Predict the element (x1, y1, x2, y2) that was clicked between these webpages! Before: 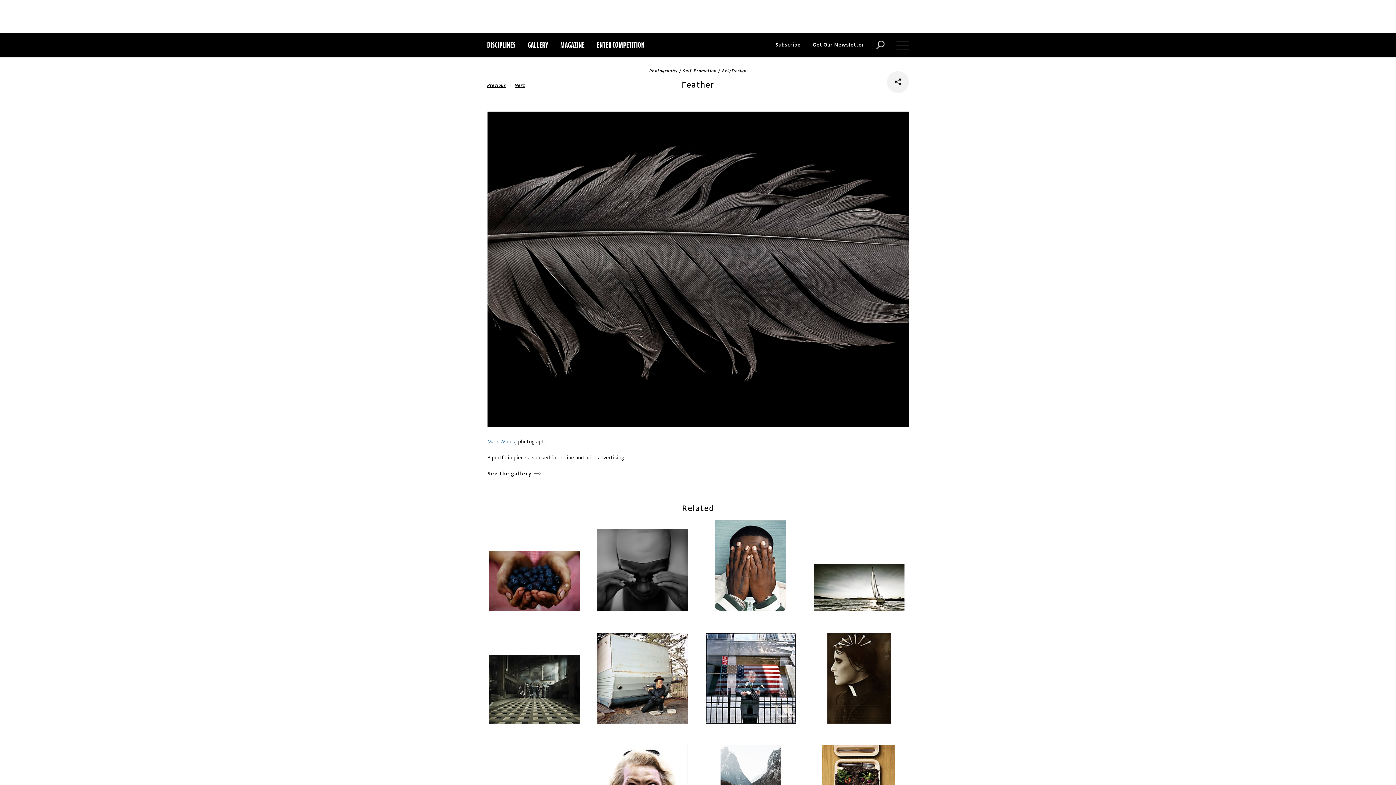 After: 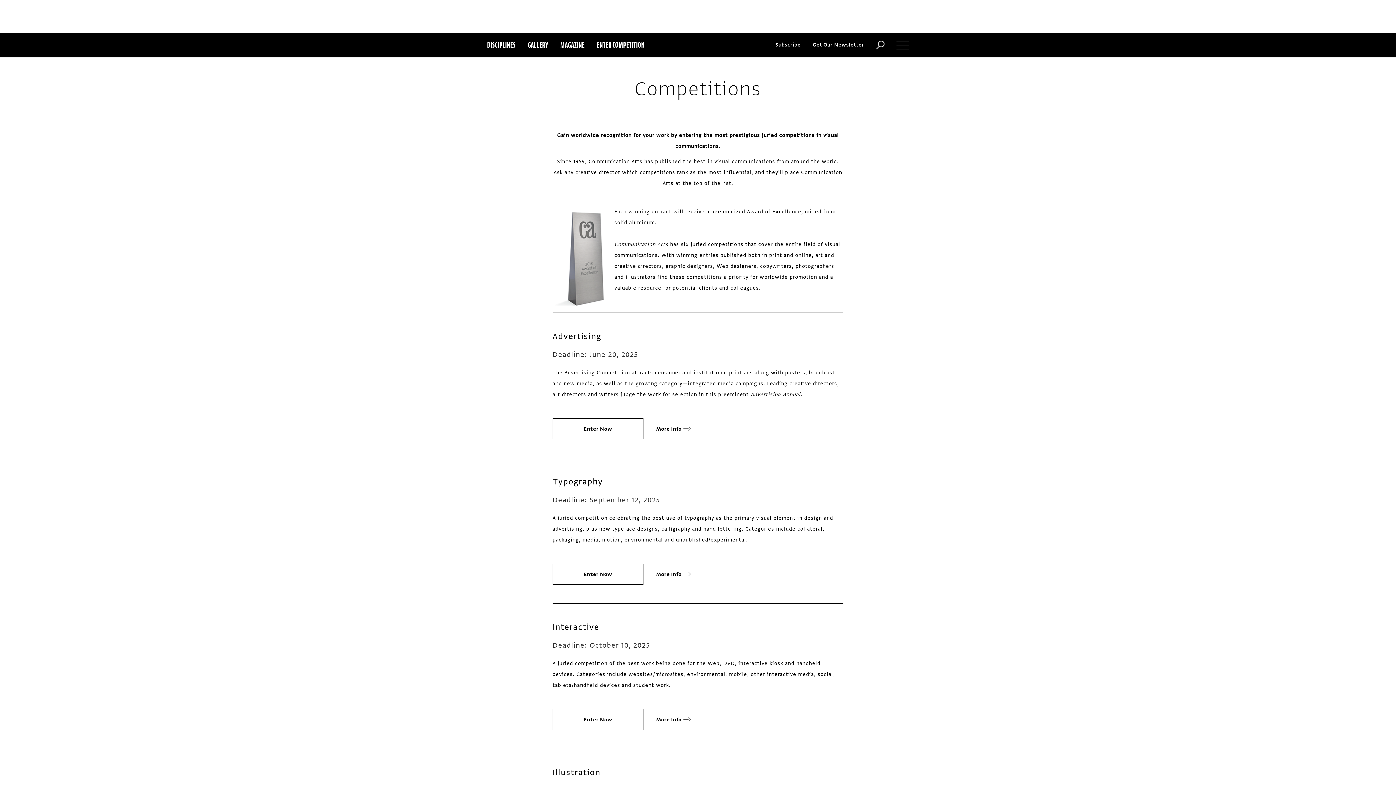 Action: bbox: (596, 32, 644, 57) label: ENTER COMPETITION